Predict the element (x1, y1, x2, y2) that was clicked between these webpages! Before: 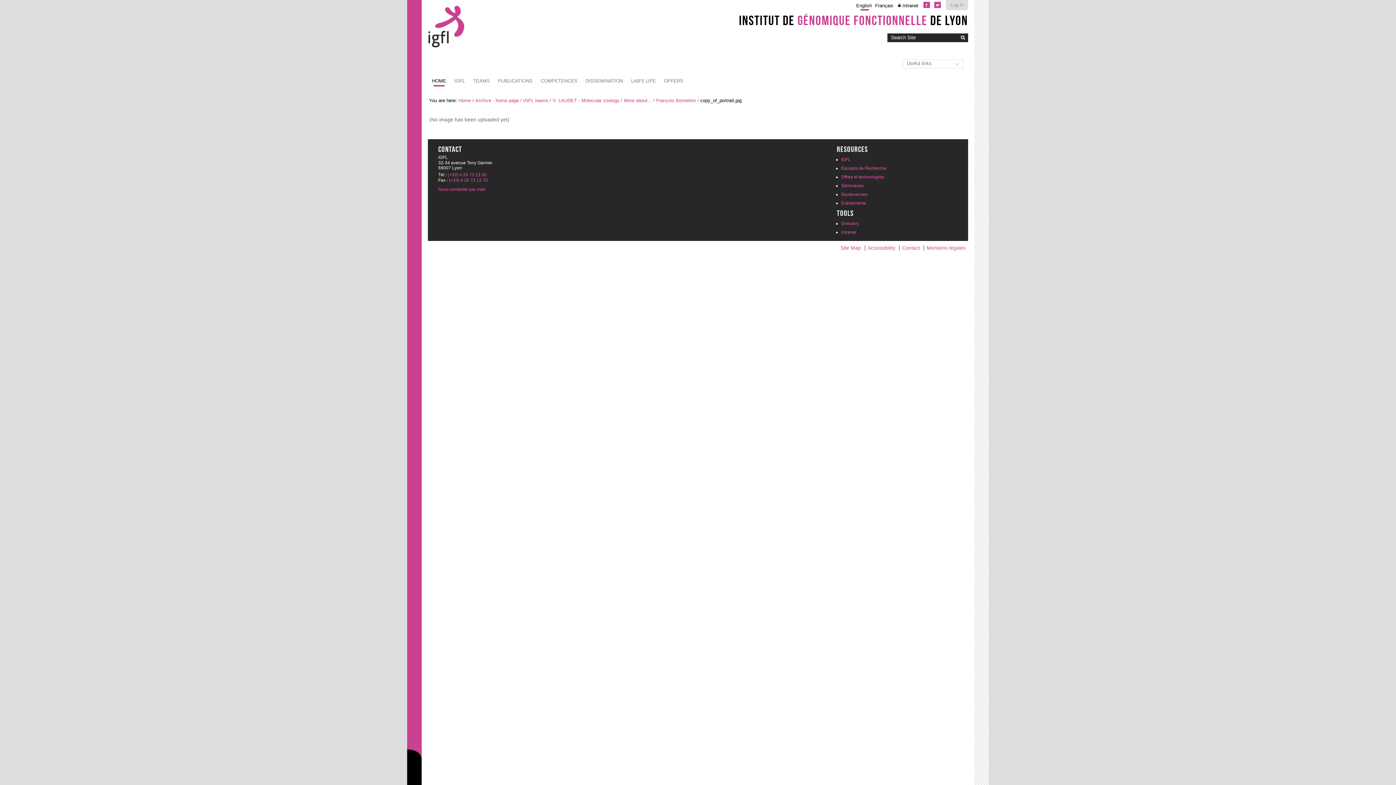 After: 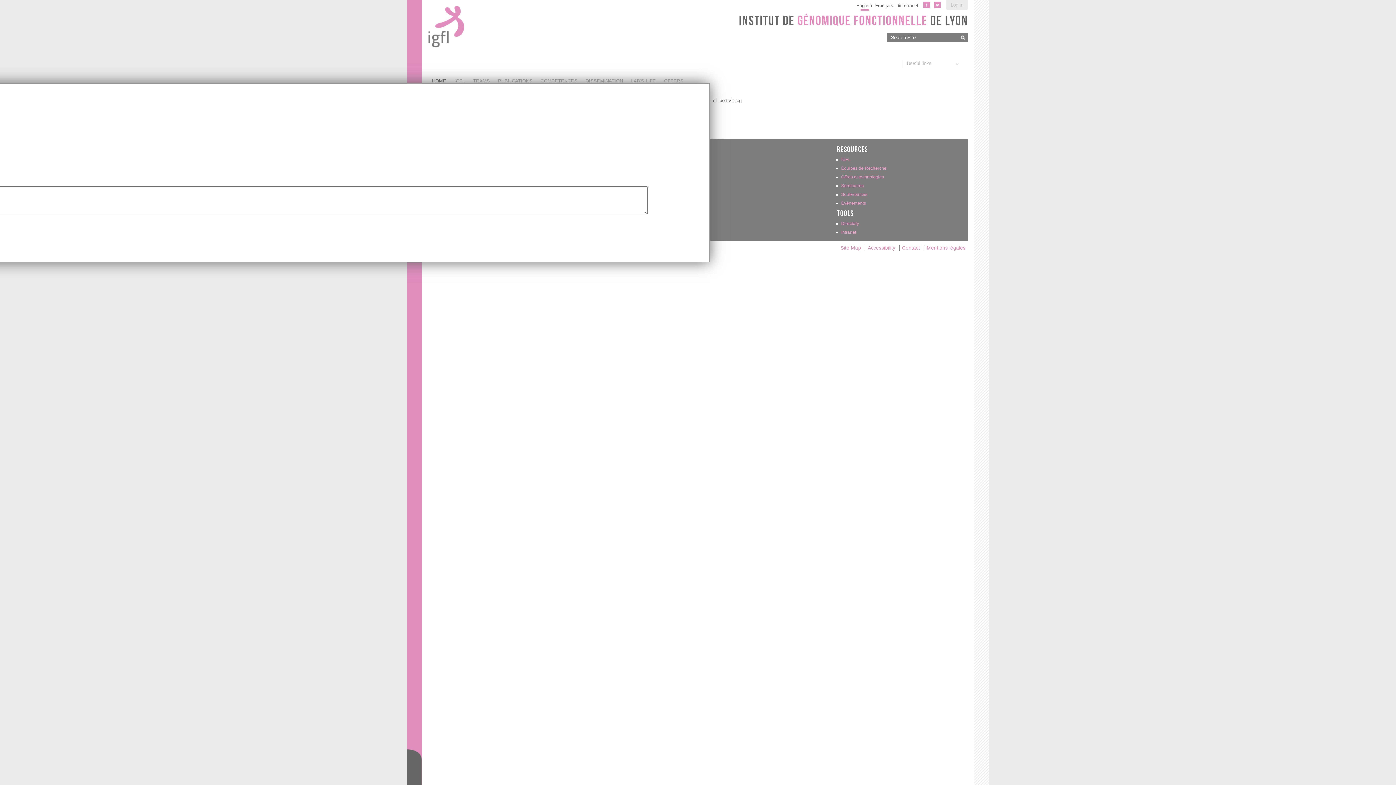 Action: bbox: (902, 245, 920, 251) label: Contact